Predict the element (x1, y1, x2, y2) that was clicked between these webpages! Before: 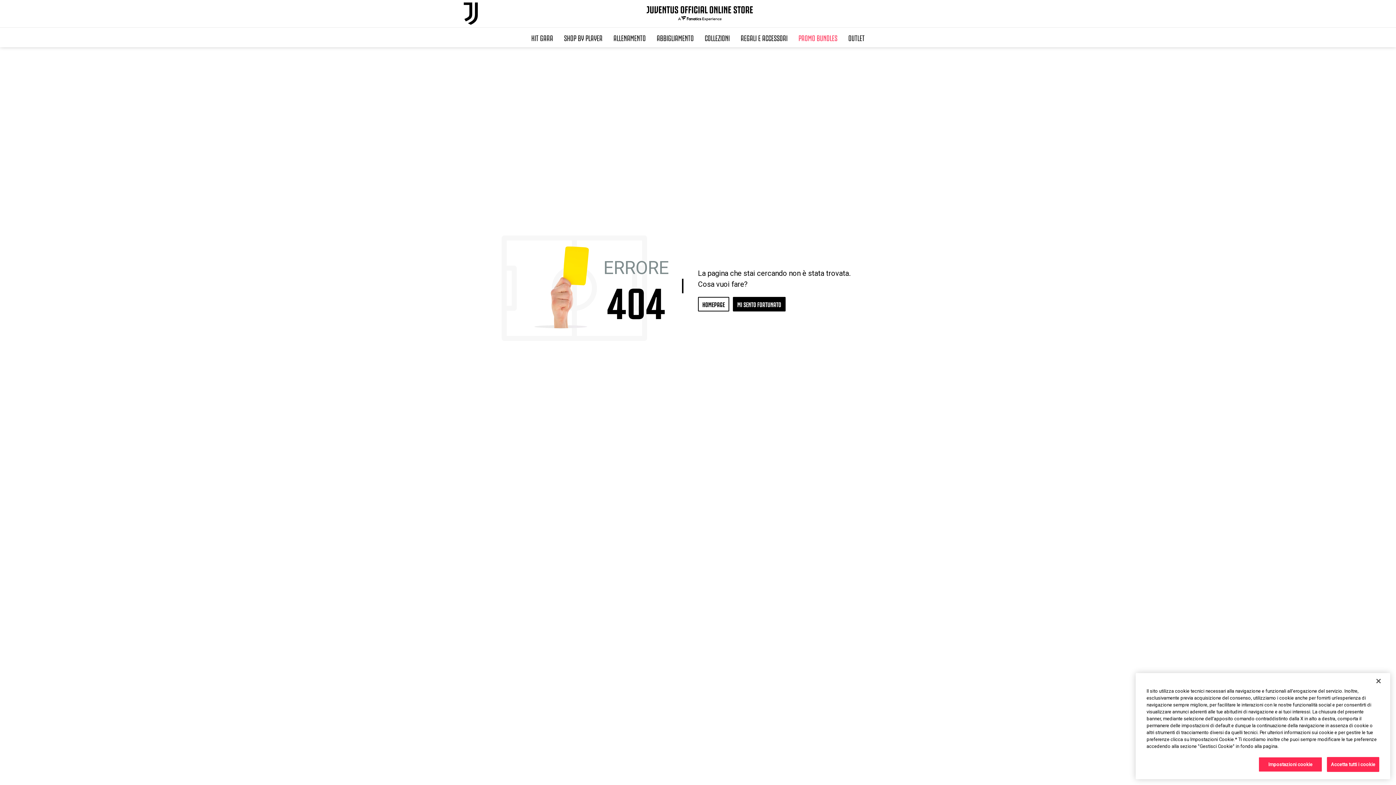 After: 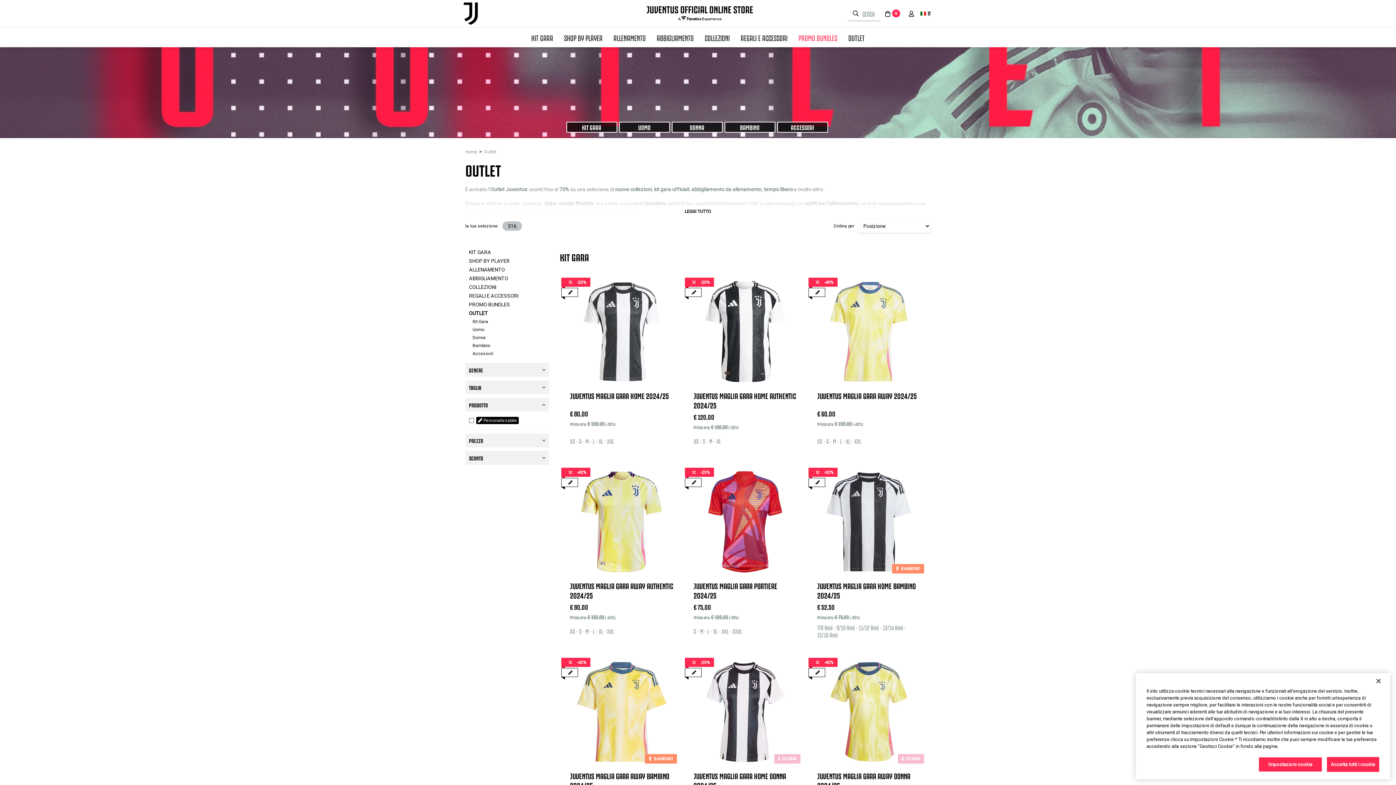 Action: label: OUTLET bbox: (843, 27, 870, 47)